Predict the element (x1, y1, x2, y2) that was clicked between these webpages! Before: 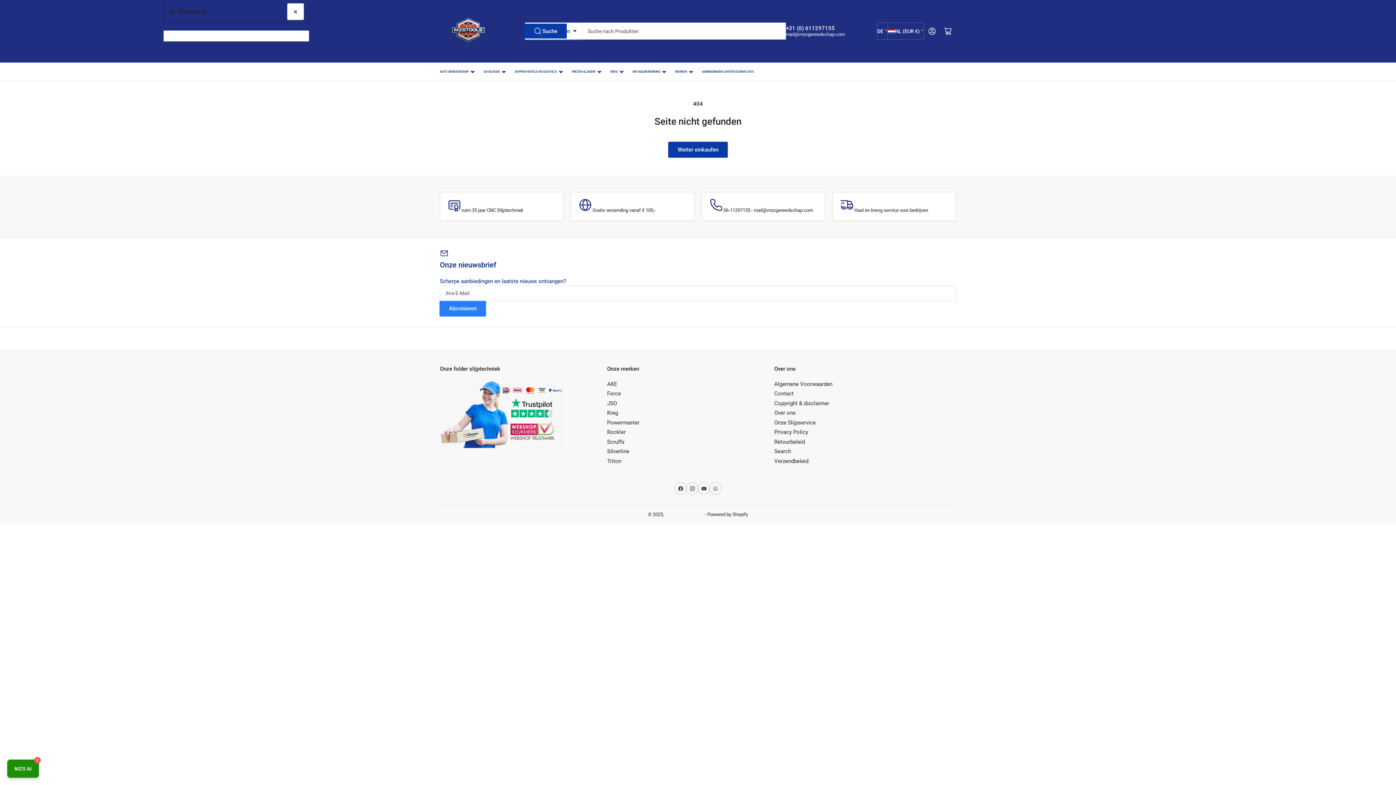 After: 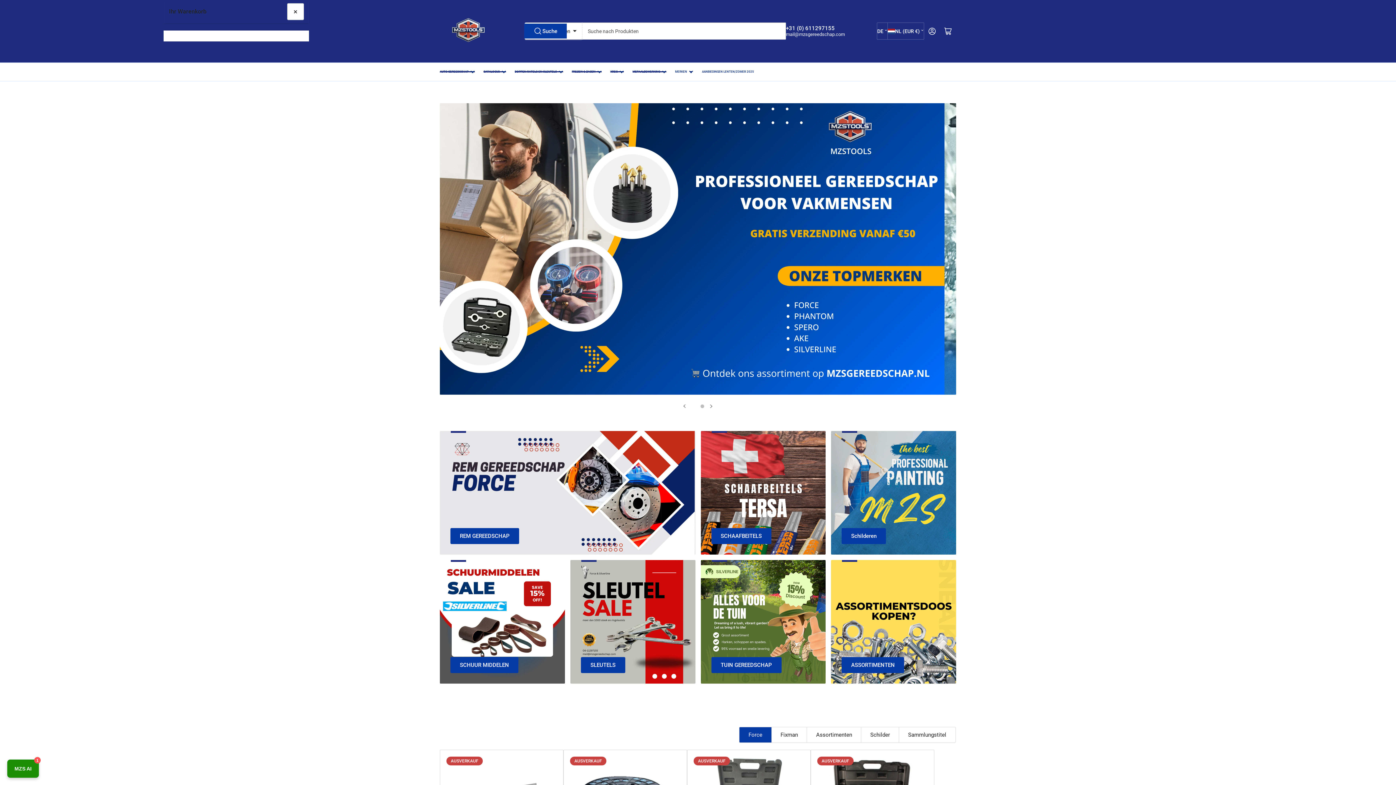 Action: bbox: (514, 62, 563, 80) label: DOPPEN RATELS EN SLEUTELS